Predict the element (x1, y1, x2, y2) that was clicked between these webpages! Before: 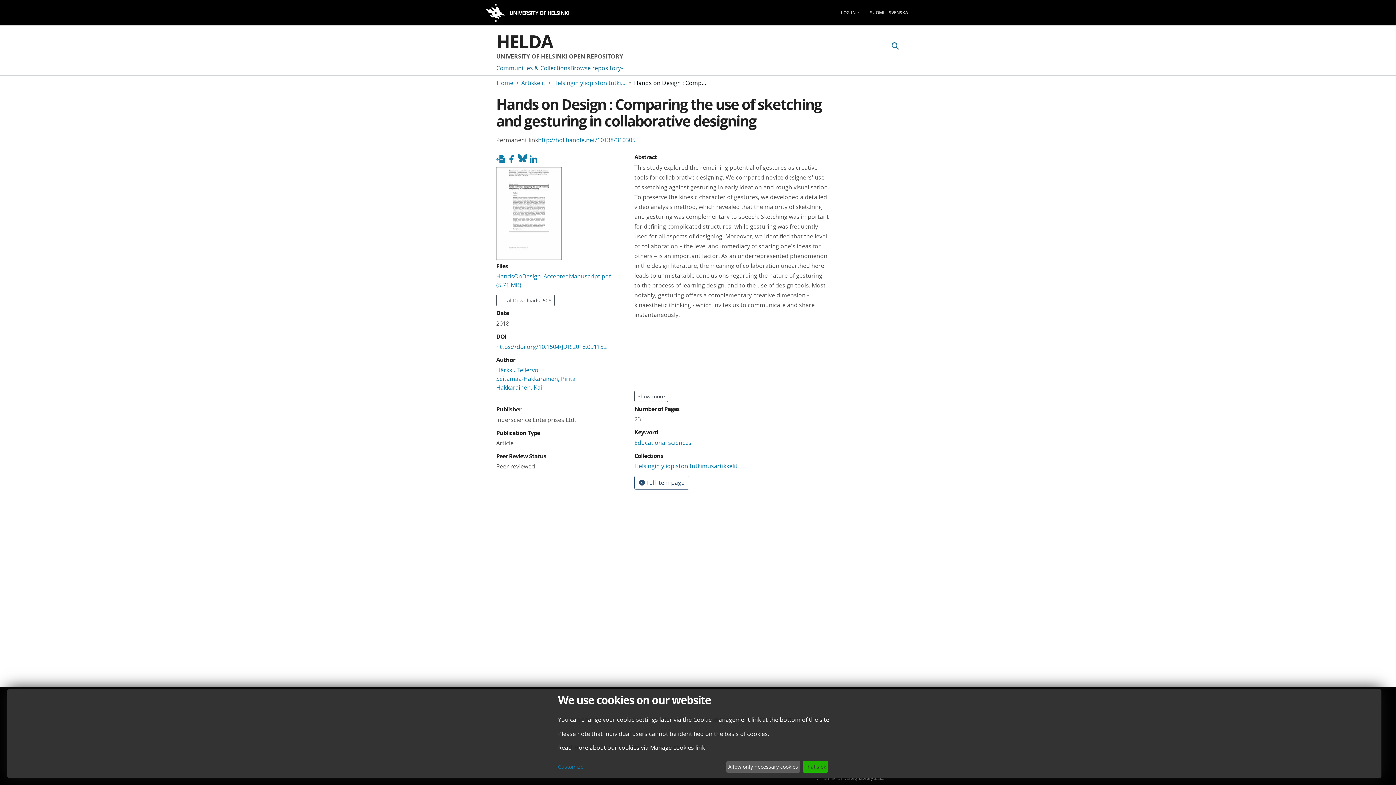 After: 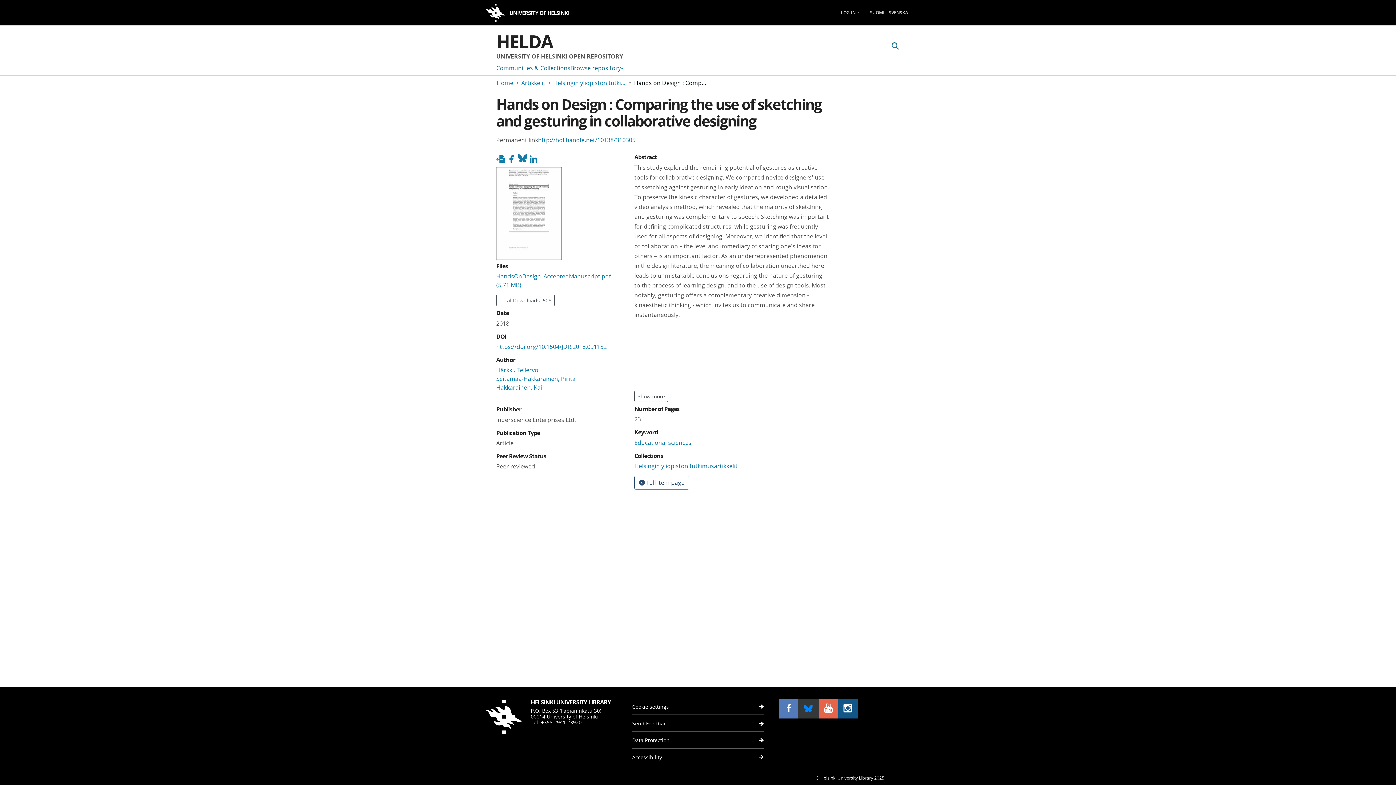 Action: label: Allow only necessary cookies bbox: (726, 761, 800, 773)